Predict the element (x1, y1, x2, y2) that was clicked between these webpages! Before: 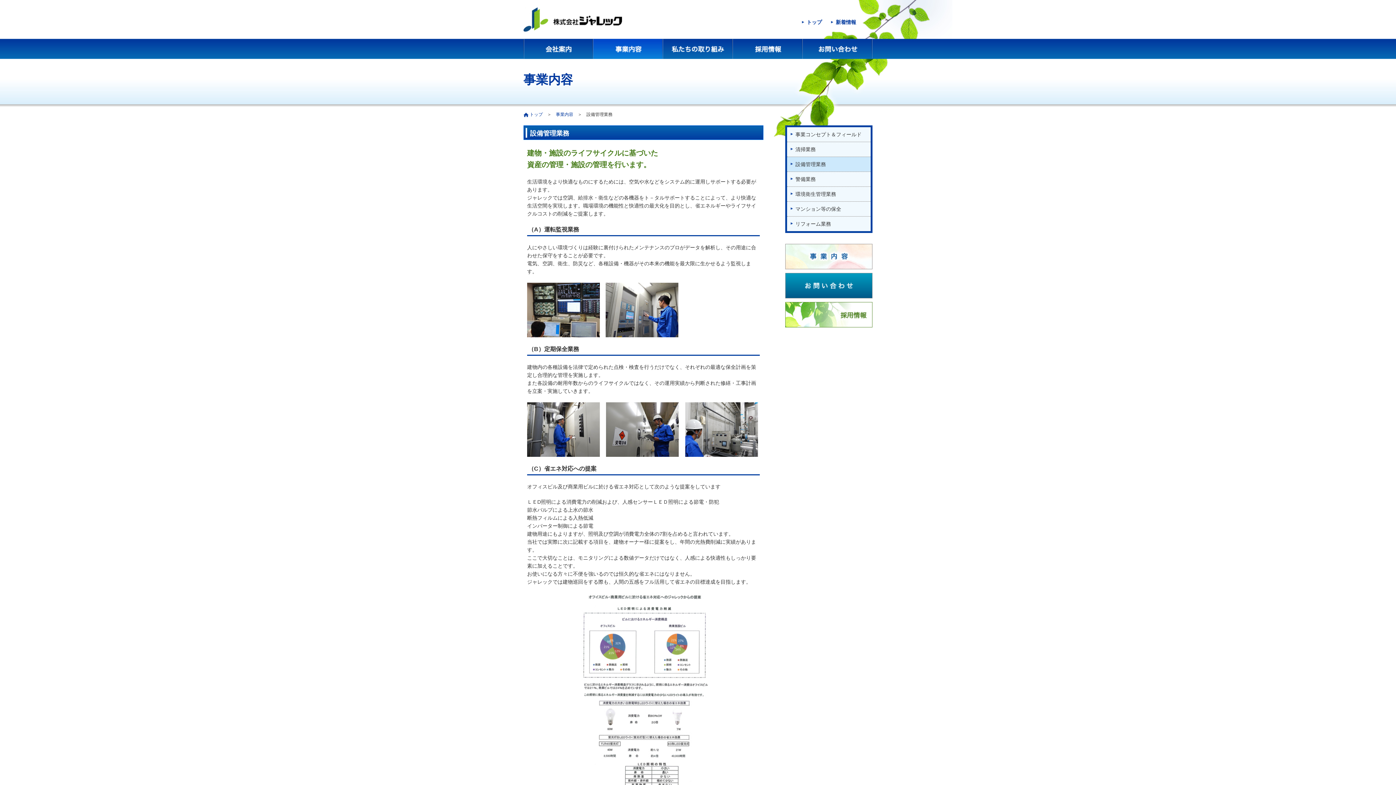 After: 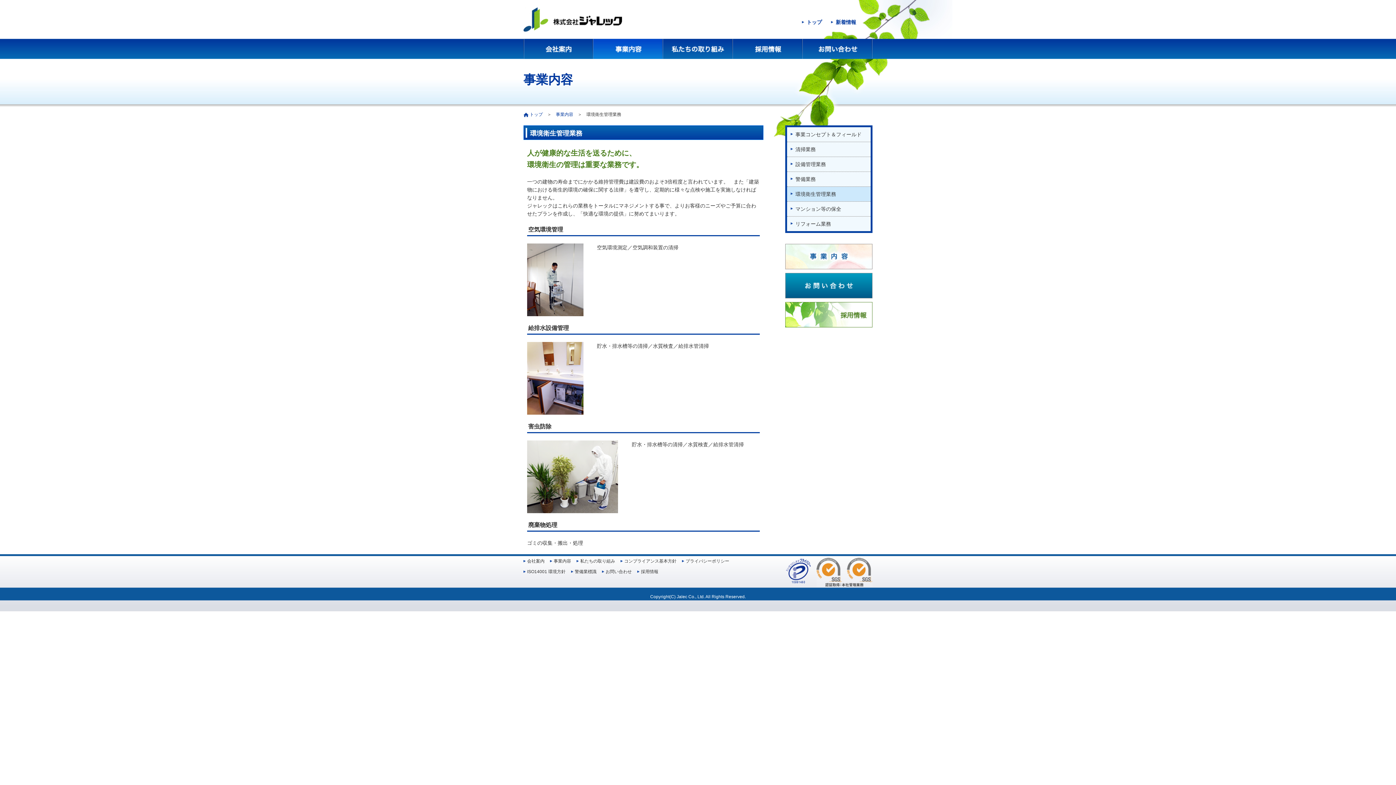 Action: bbox: (787, 186, 870, 201) label: 環境衛生管理業務